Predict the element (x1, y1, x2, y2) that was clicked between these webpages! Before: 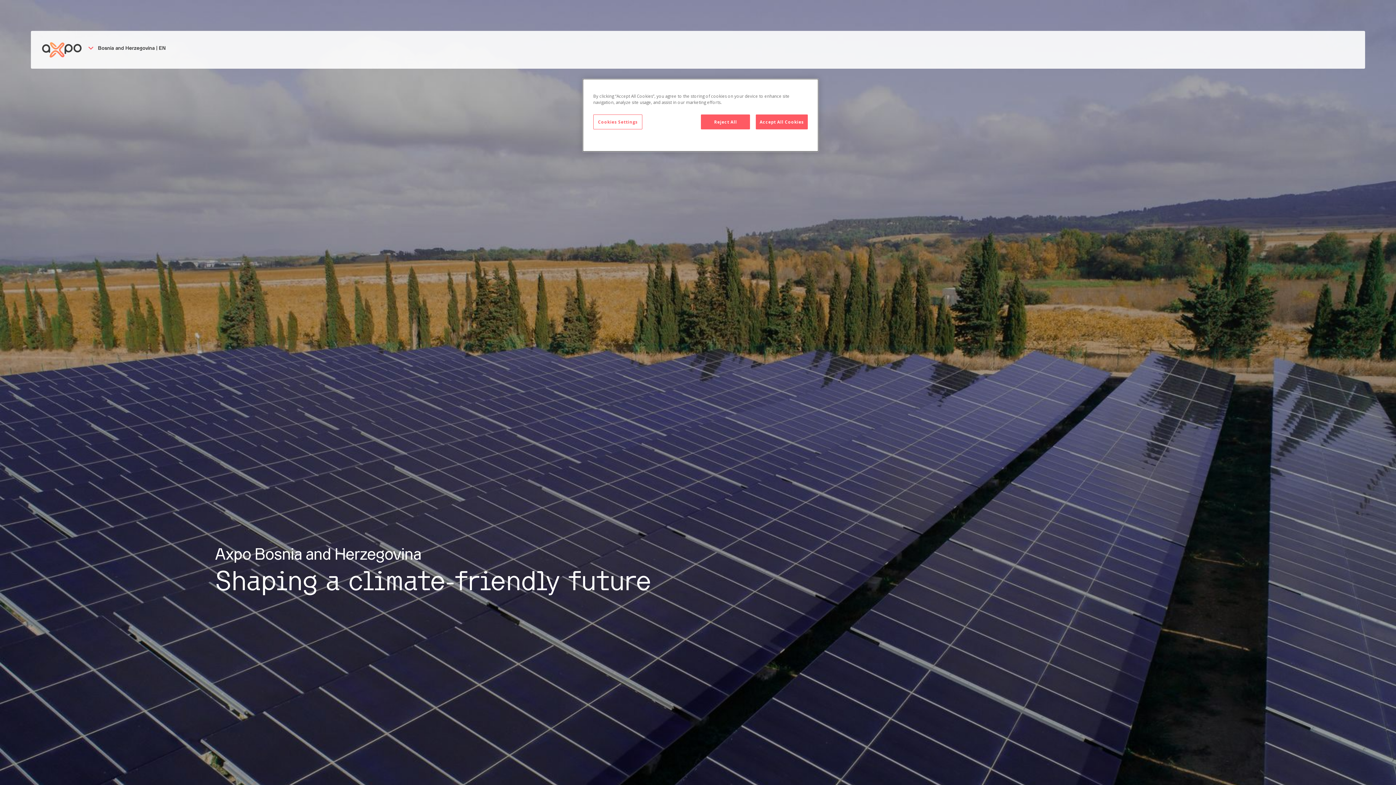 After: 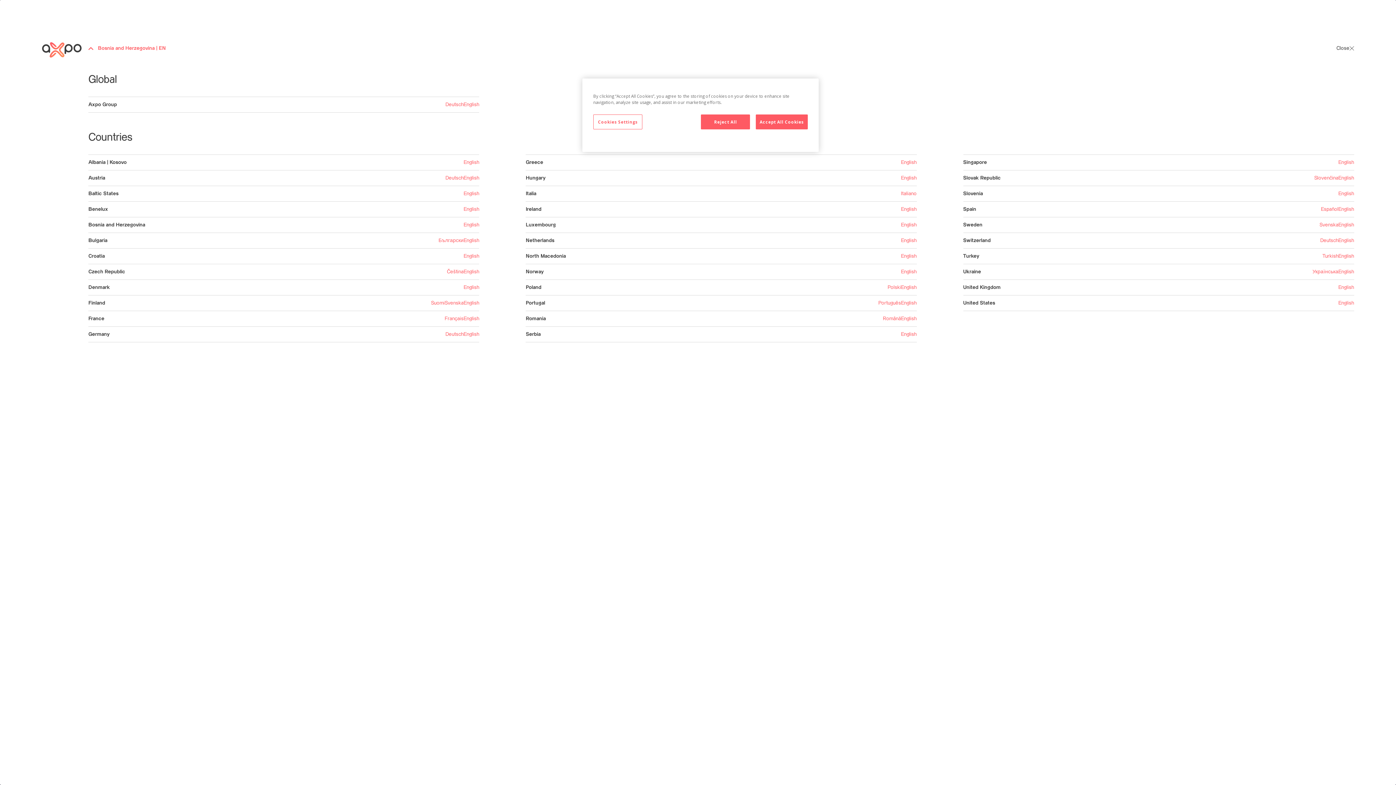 Action: label:  Bosnia and Herzegovina | EN bbox: (88, 41, 165, 55)